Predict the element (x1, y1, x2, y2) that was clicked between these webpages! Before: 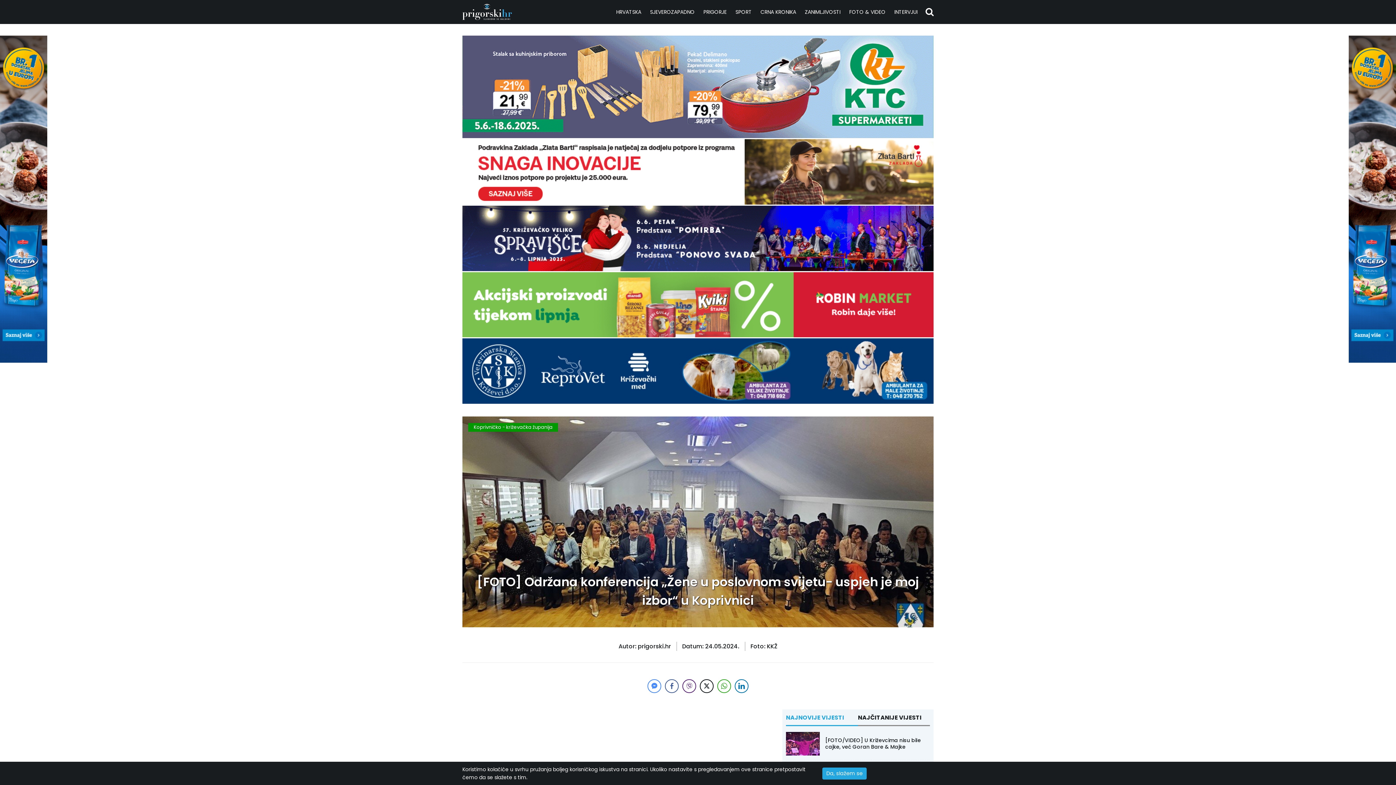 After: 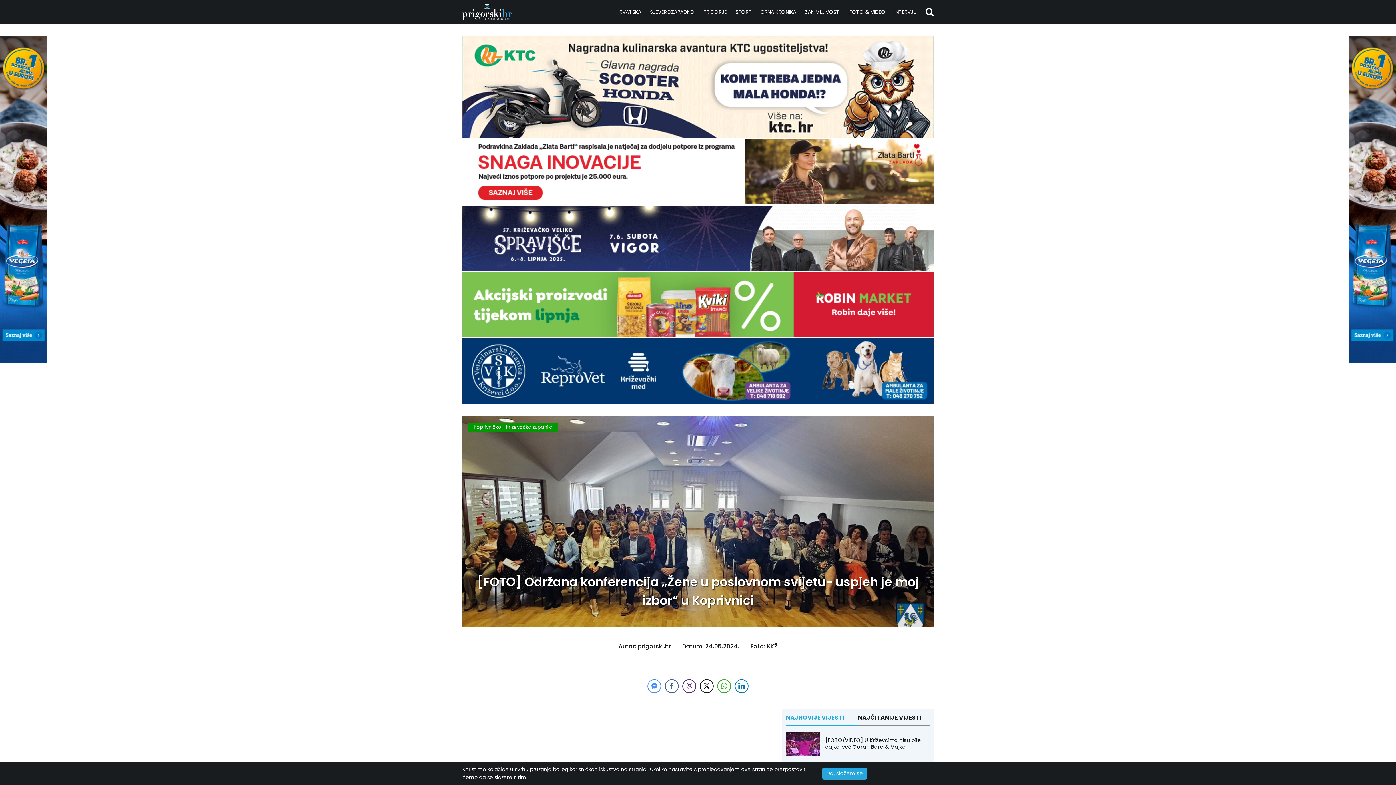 Action: bbox: (462, 198, 933, 206)